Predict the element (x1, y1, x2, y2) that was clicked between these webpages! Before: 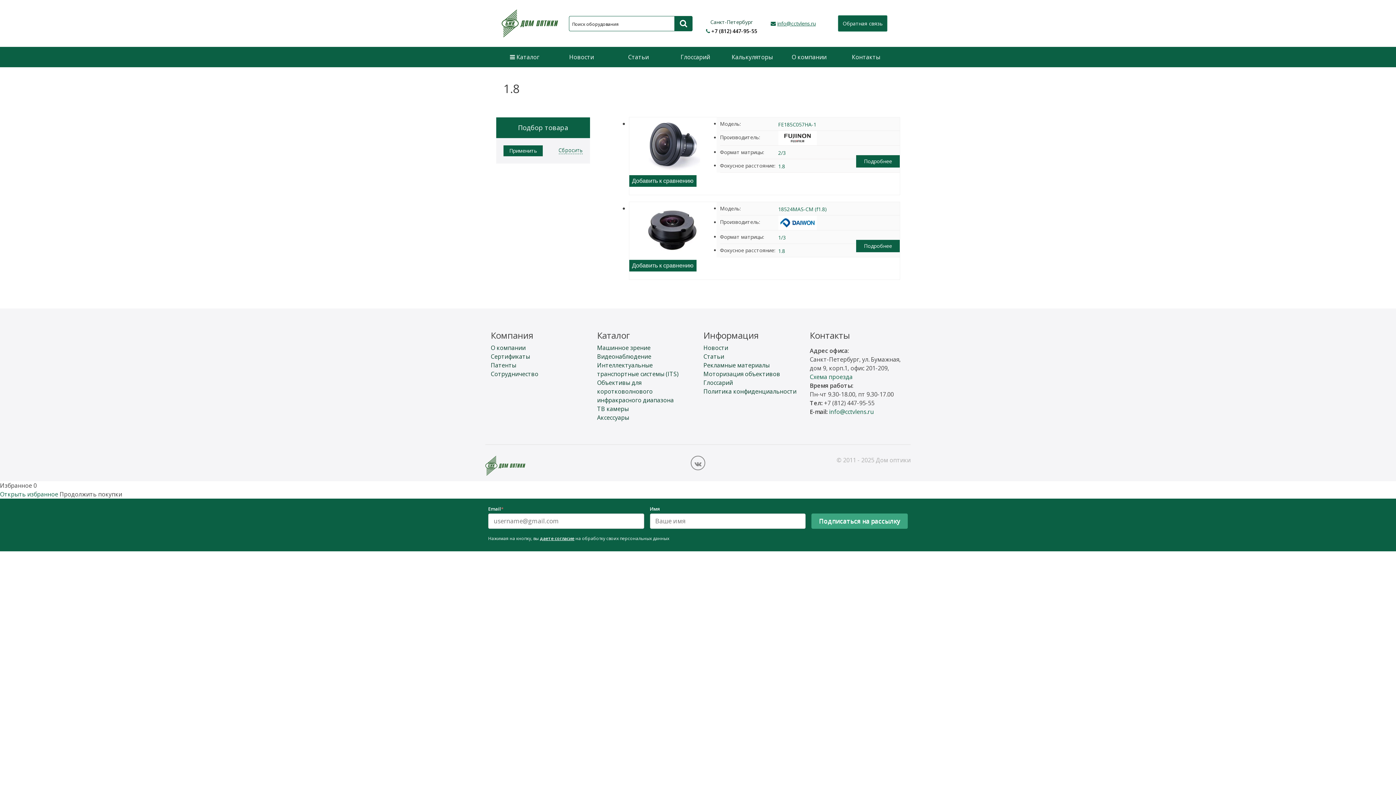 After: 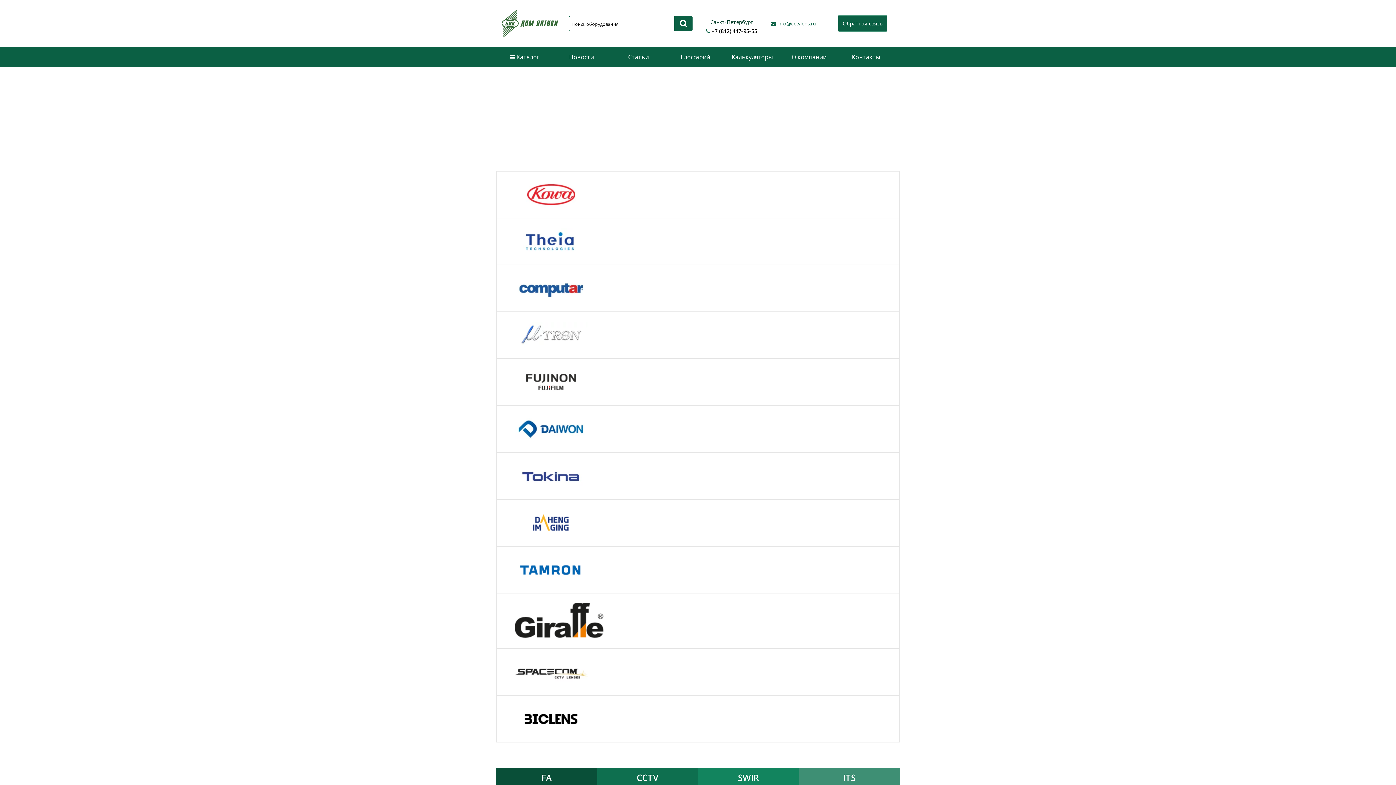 Action: bbox: (485, 461, 525, 469)